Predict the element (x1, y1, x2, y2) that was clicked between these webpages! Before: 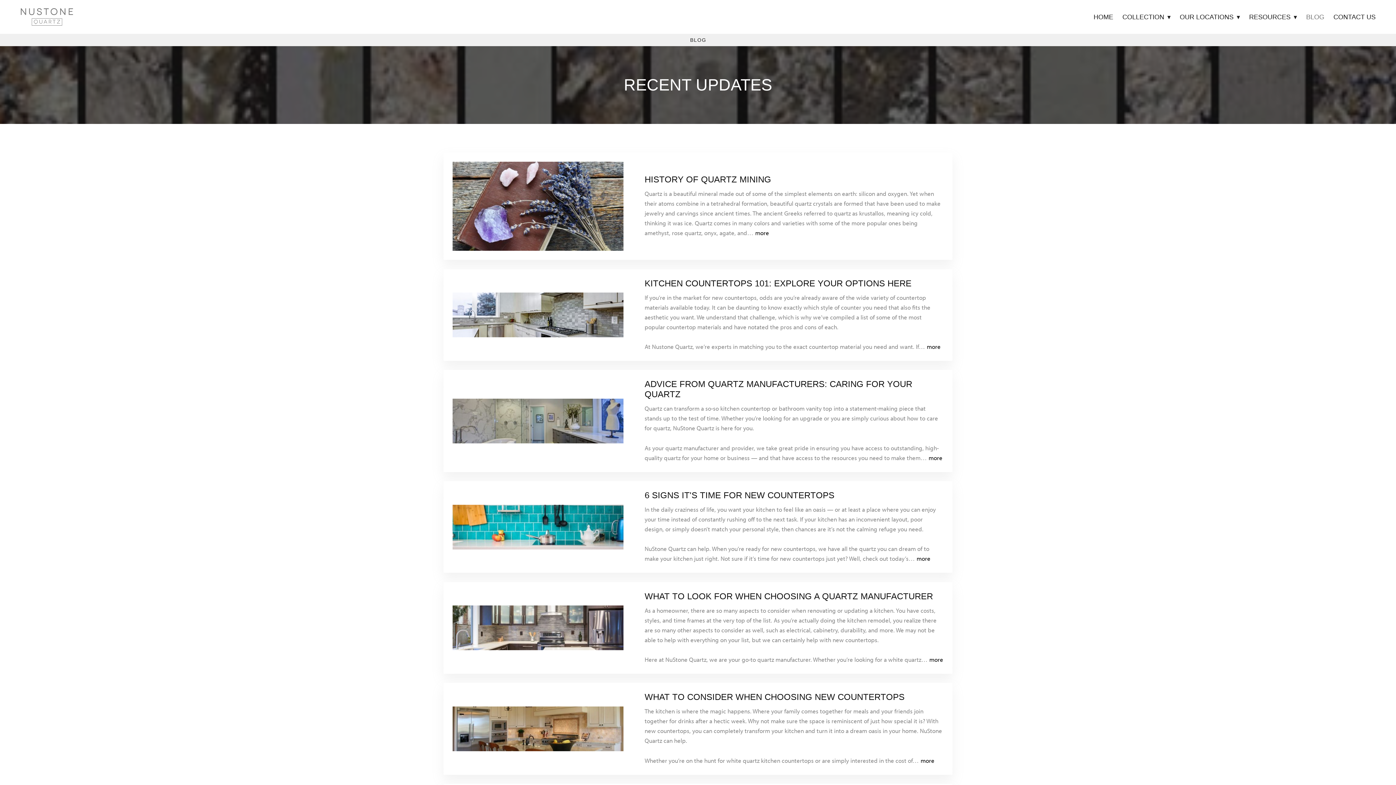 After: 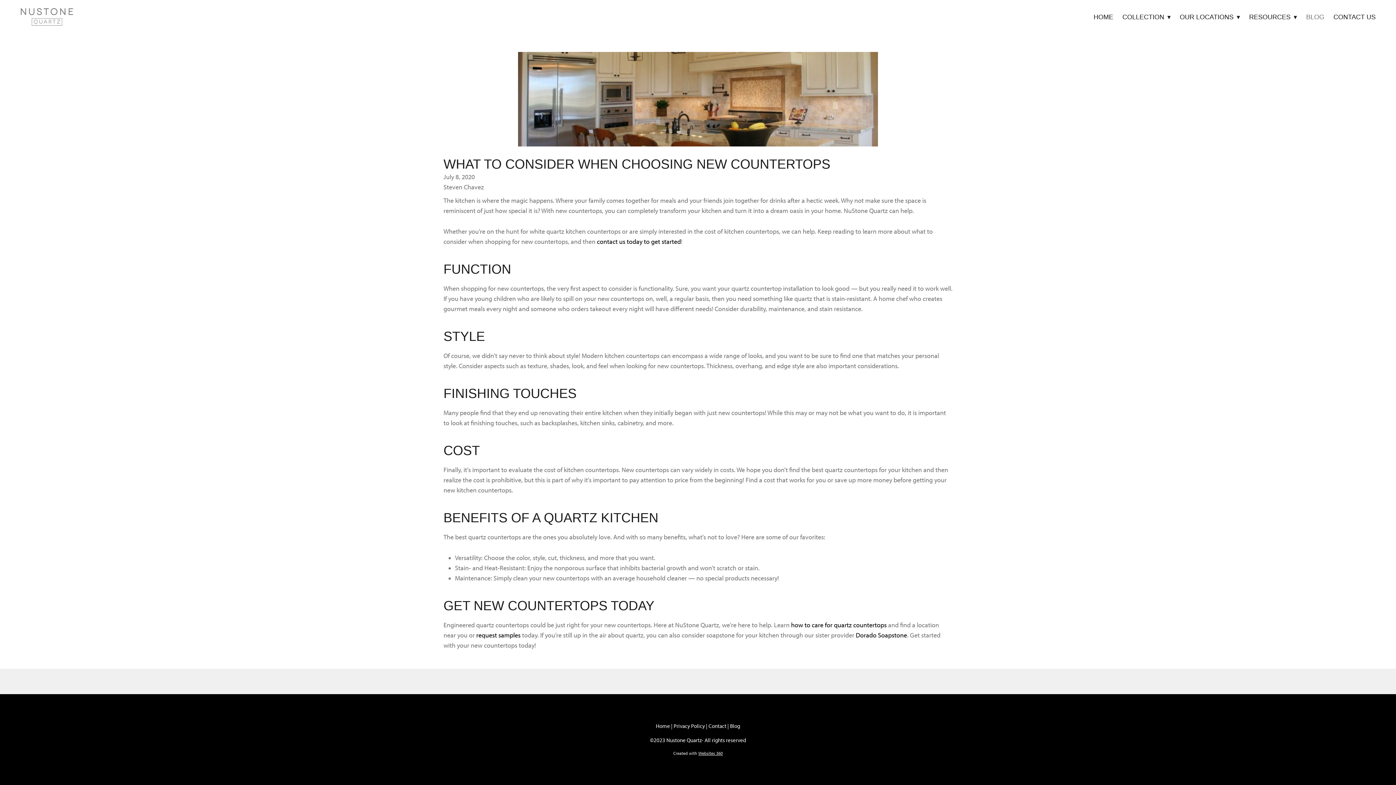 Action: label: WHAT TO CONSIDER WHEN CHOOSING NEW COUNTERTOPS bbox: (644, 692, 904, 702)